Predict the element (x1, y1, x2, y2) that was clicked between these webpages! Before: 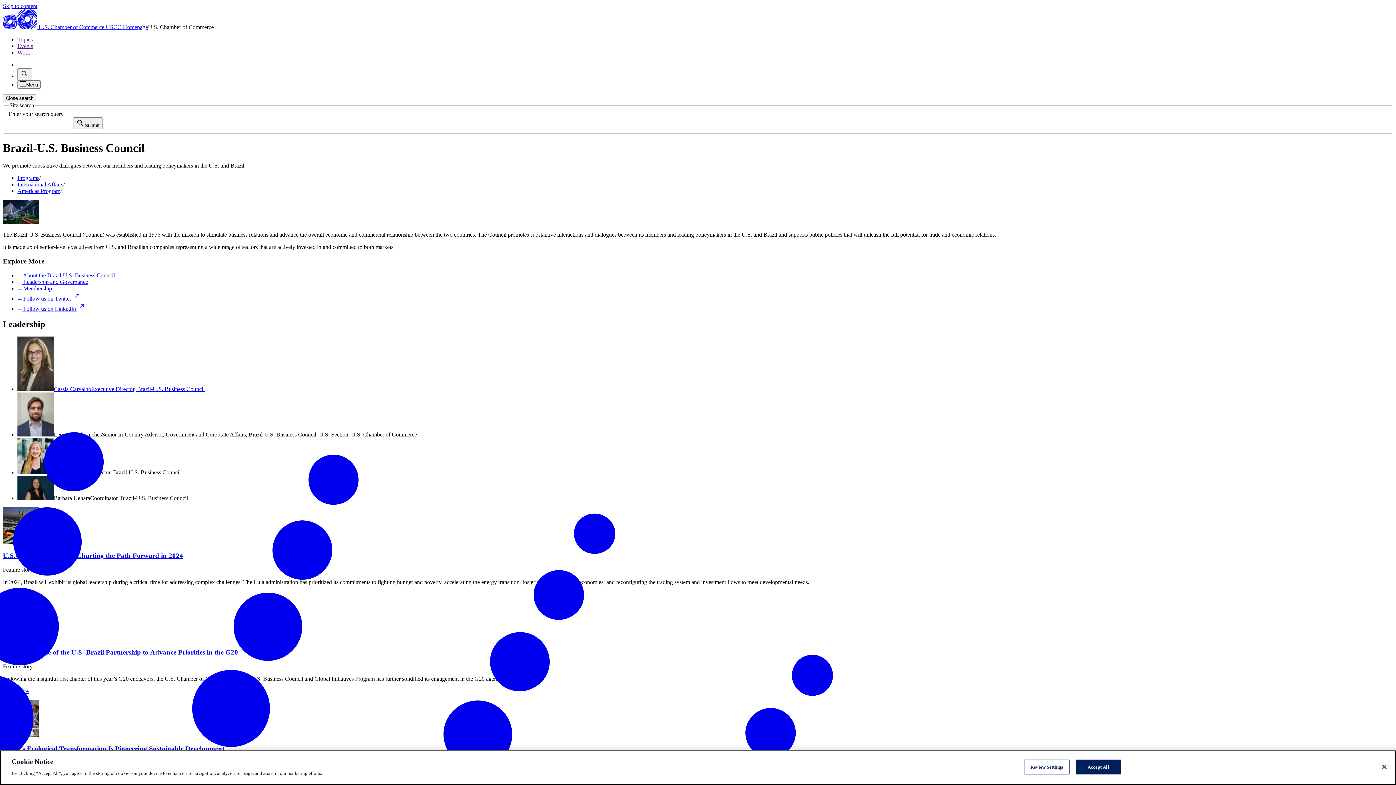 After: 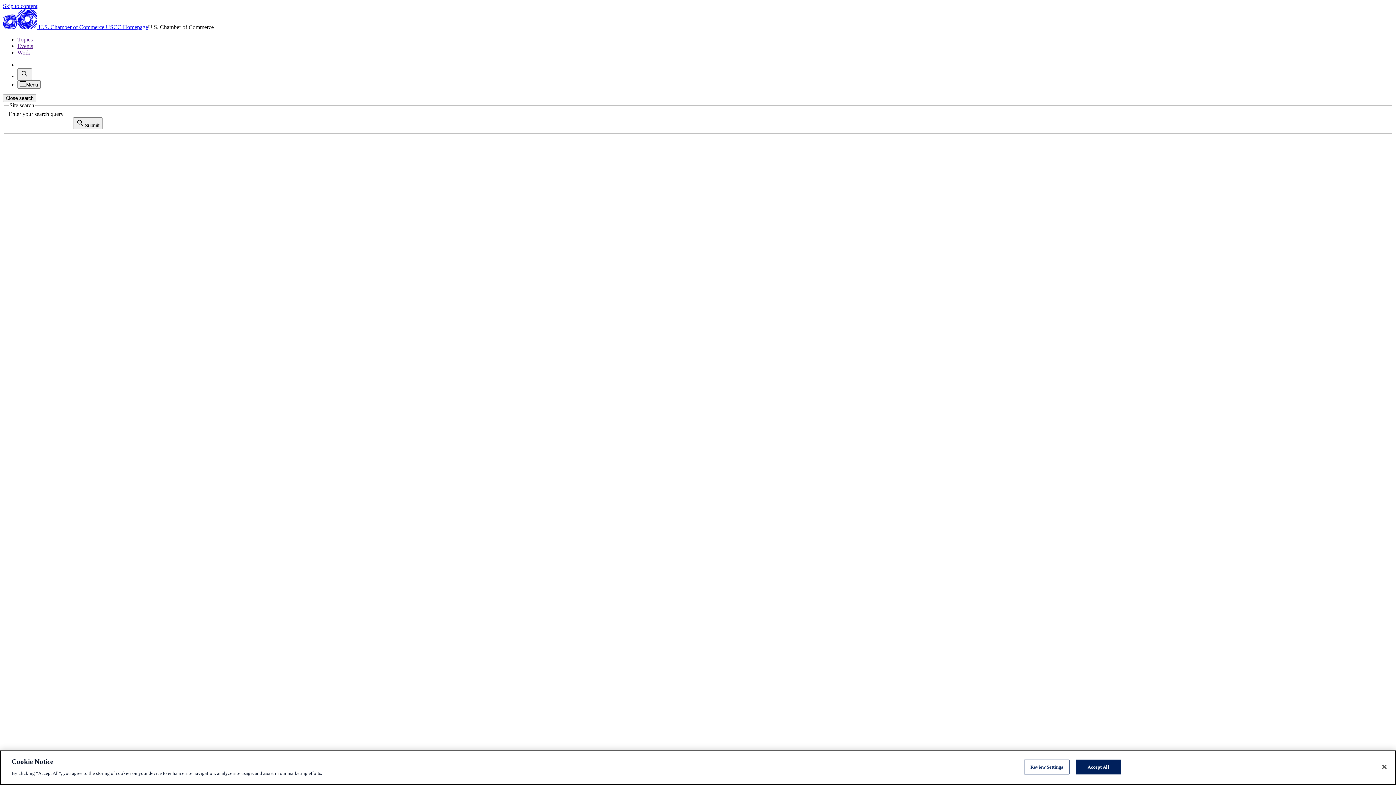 Action: bbox: (73, 117, 102, 129) label: Submit